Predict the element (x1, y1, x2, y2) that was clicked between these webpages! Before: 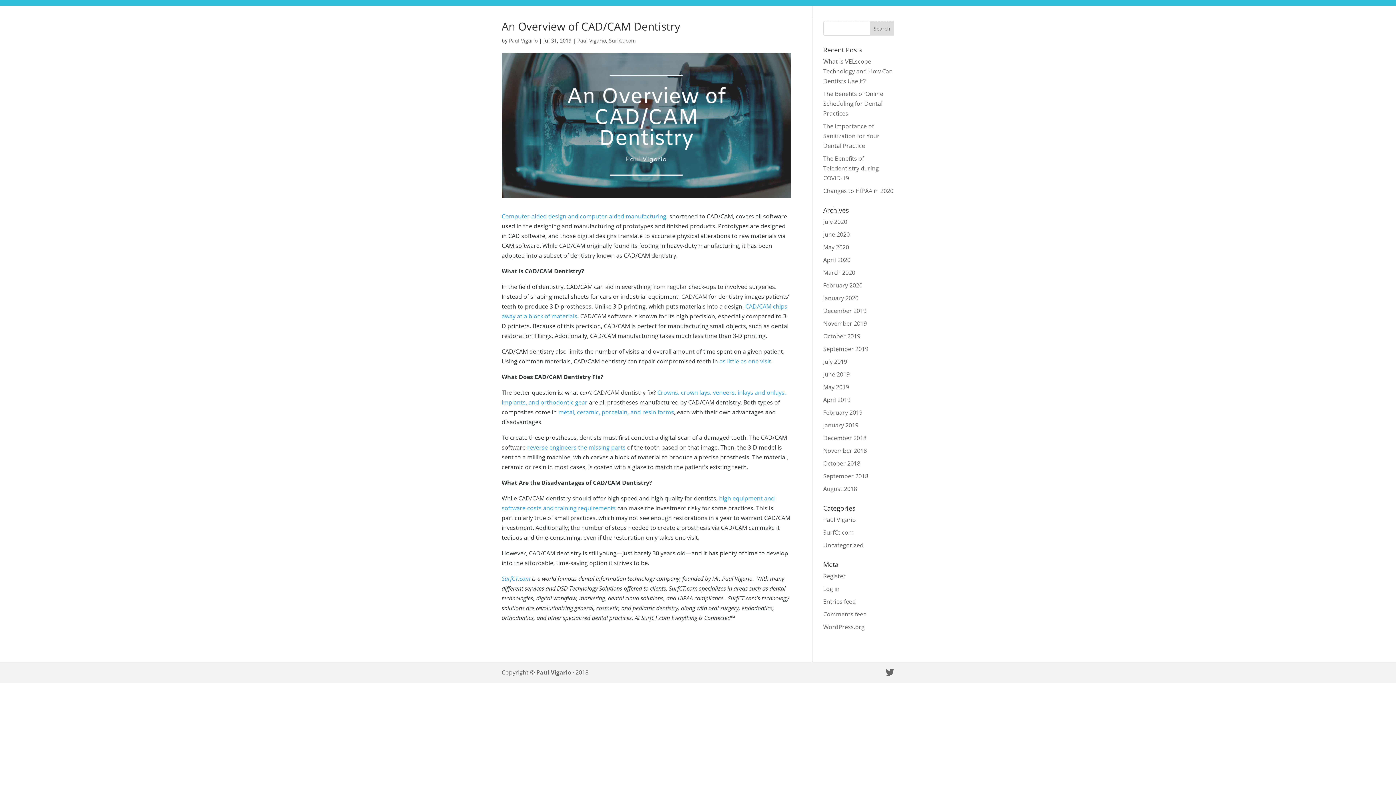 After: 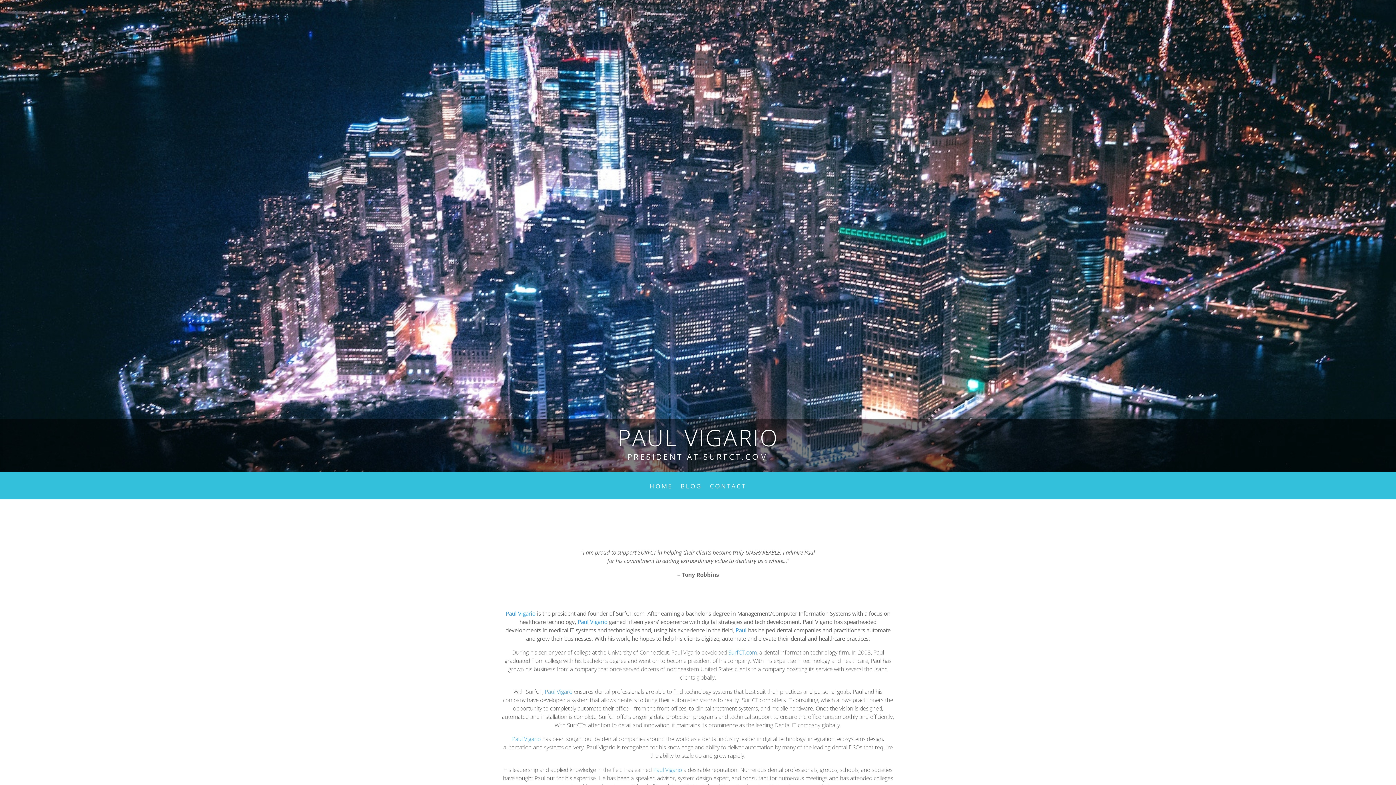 Action: bbox: (536, 668, 571, 676) label: Paul Vigario